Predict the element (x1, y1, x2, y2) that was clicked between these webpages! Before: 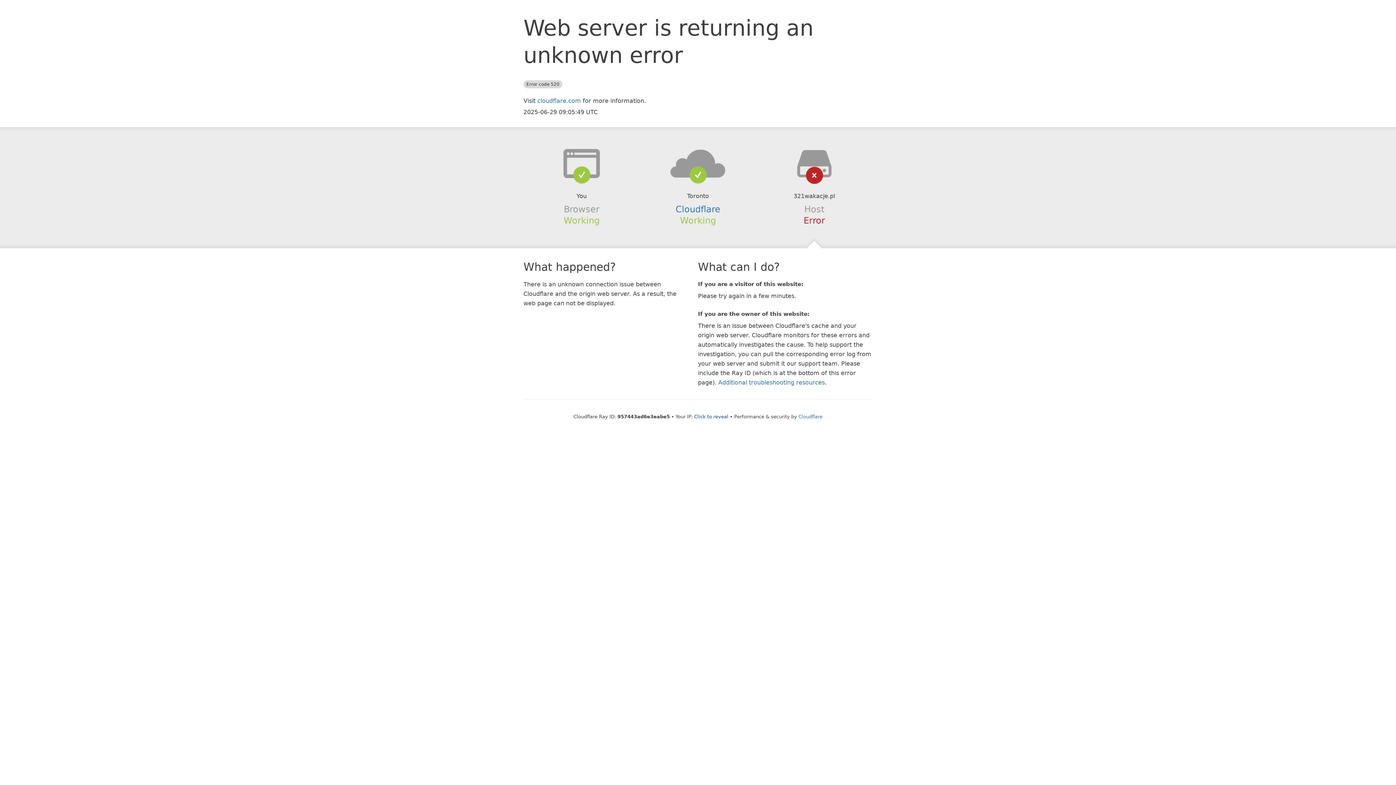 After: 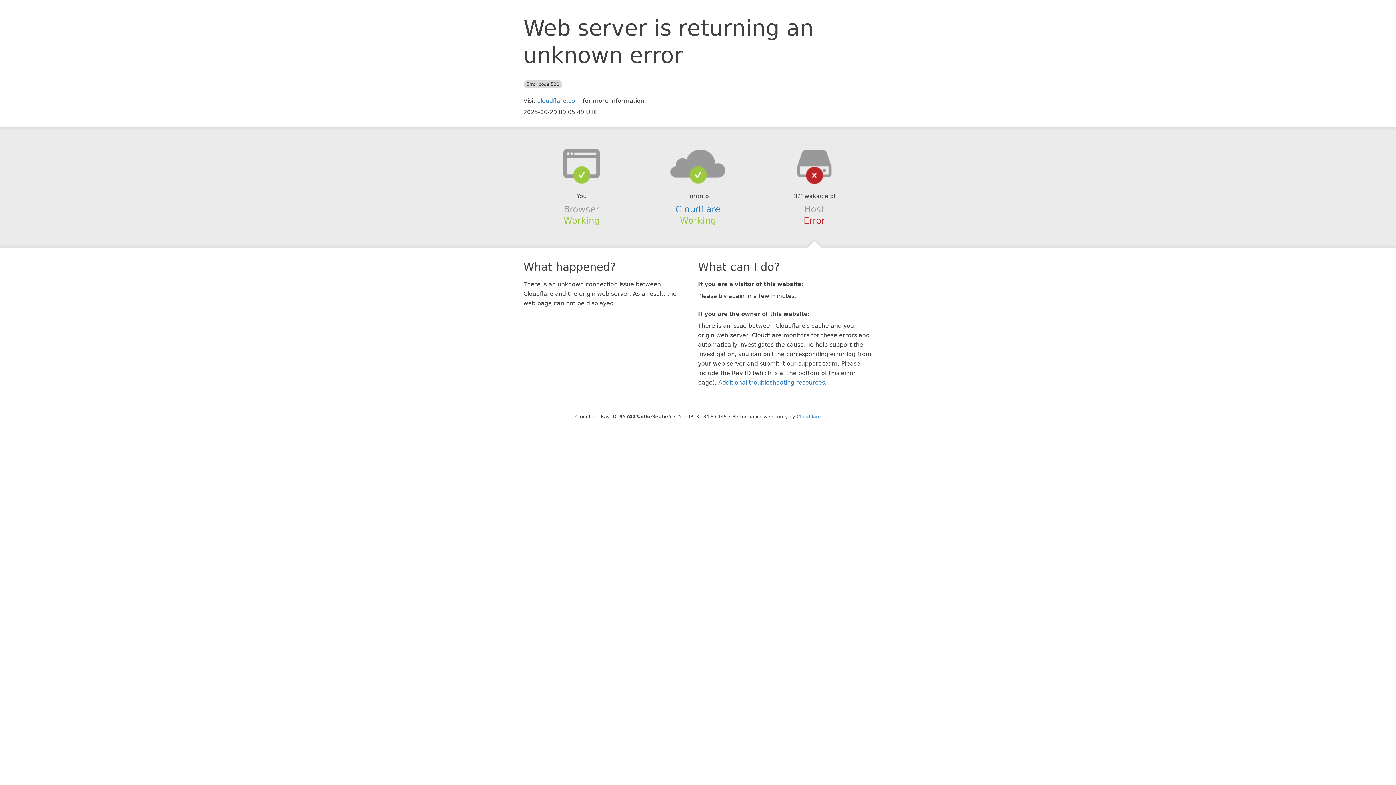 Action: label: Click to reveal bbox: (694, 414, 728, 419)